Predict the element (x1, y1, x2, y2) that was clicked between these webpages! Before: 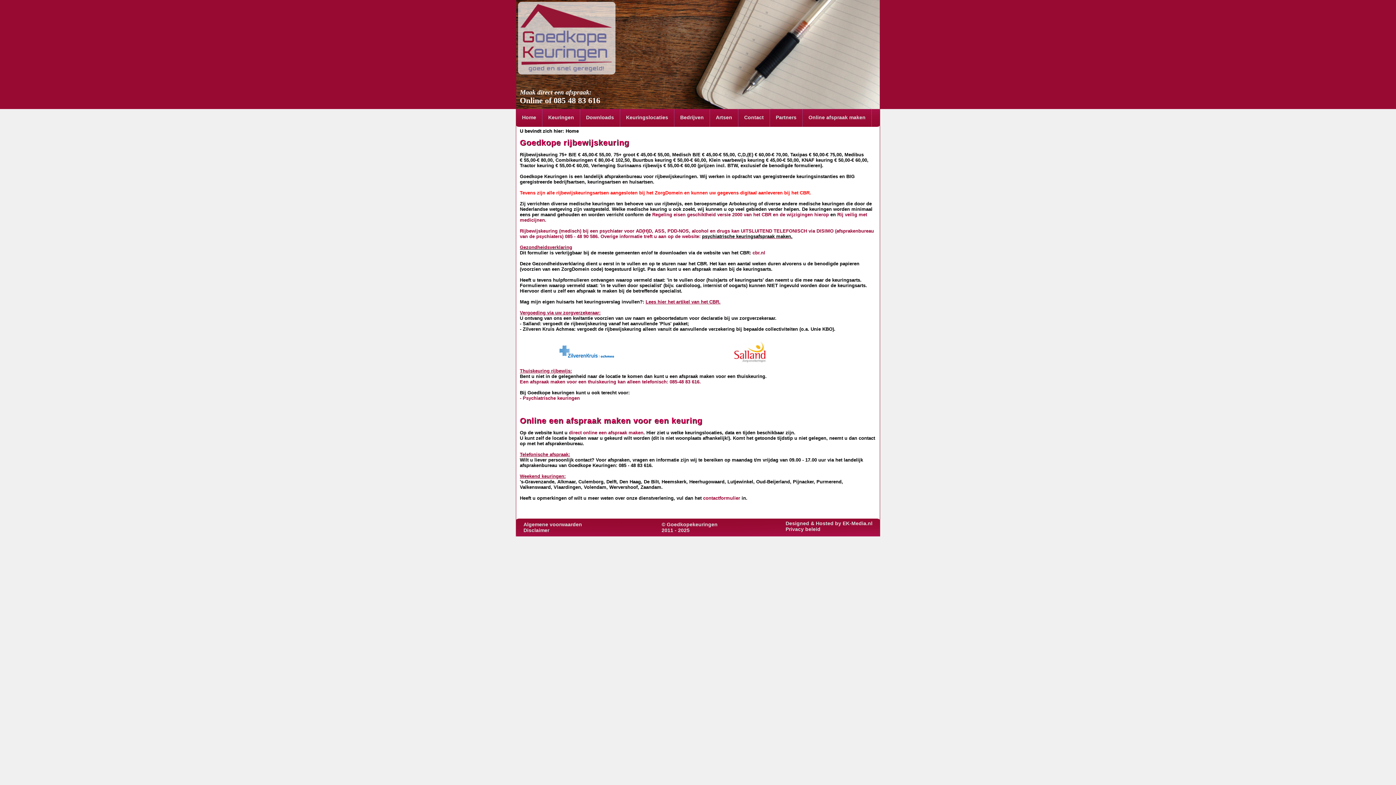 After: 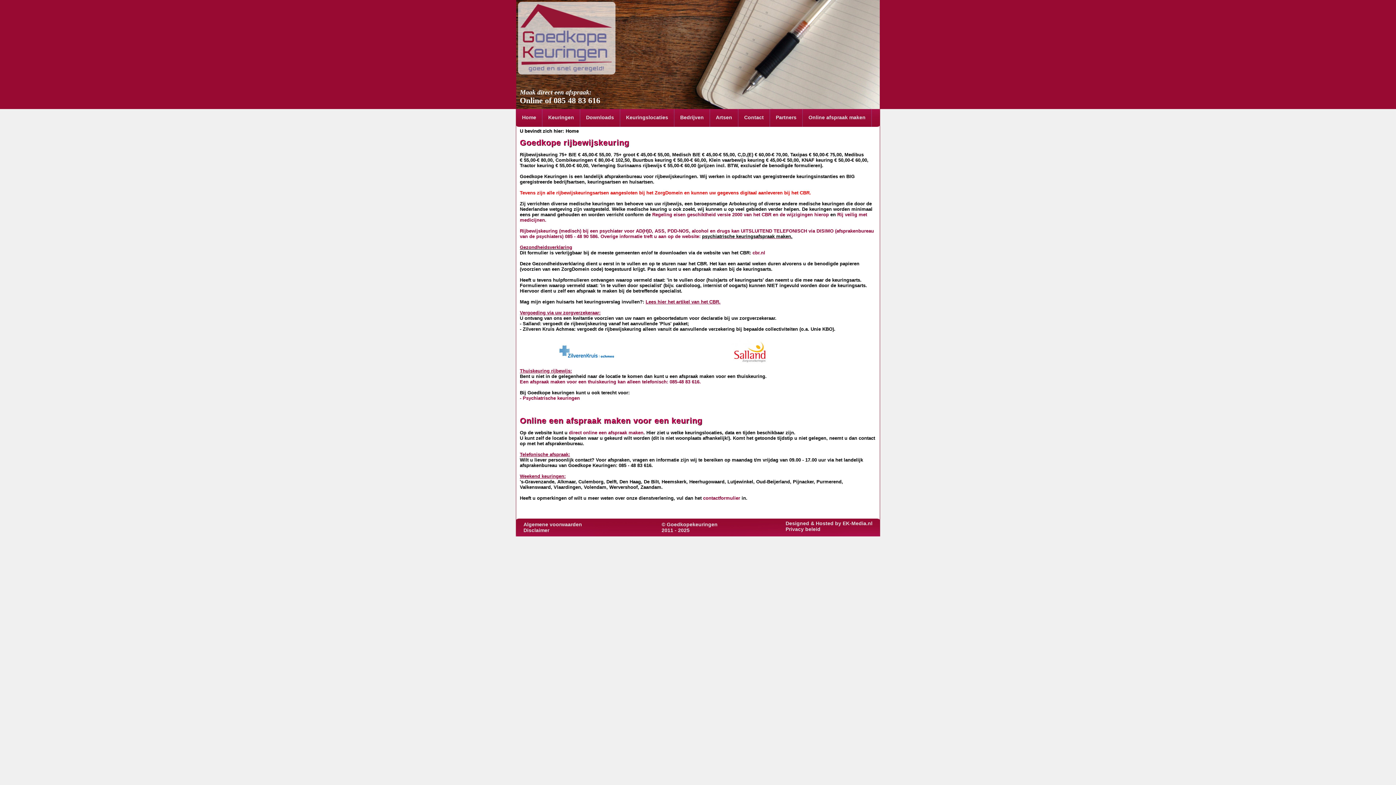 Action: bbox: (652, 212, 829, 217) label: Regeling eisen geschiktheid versie 2000 van het CBR en de wijzigingen hierop